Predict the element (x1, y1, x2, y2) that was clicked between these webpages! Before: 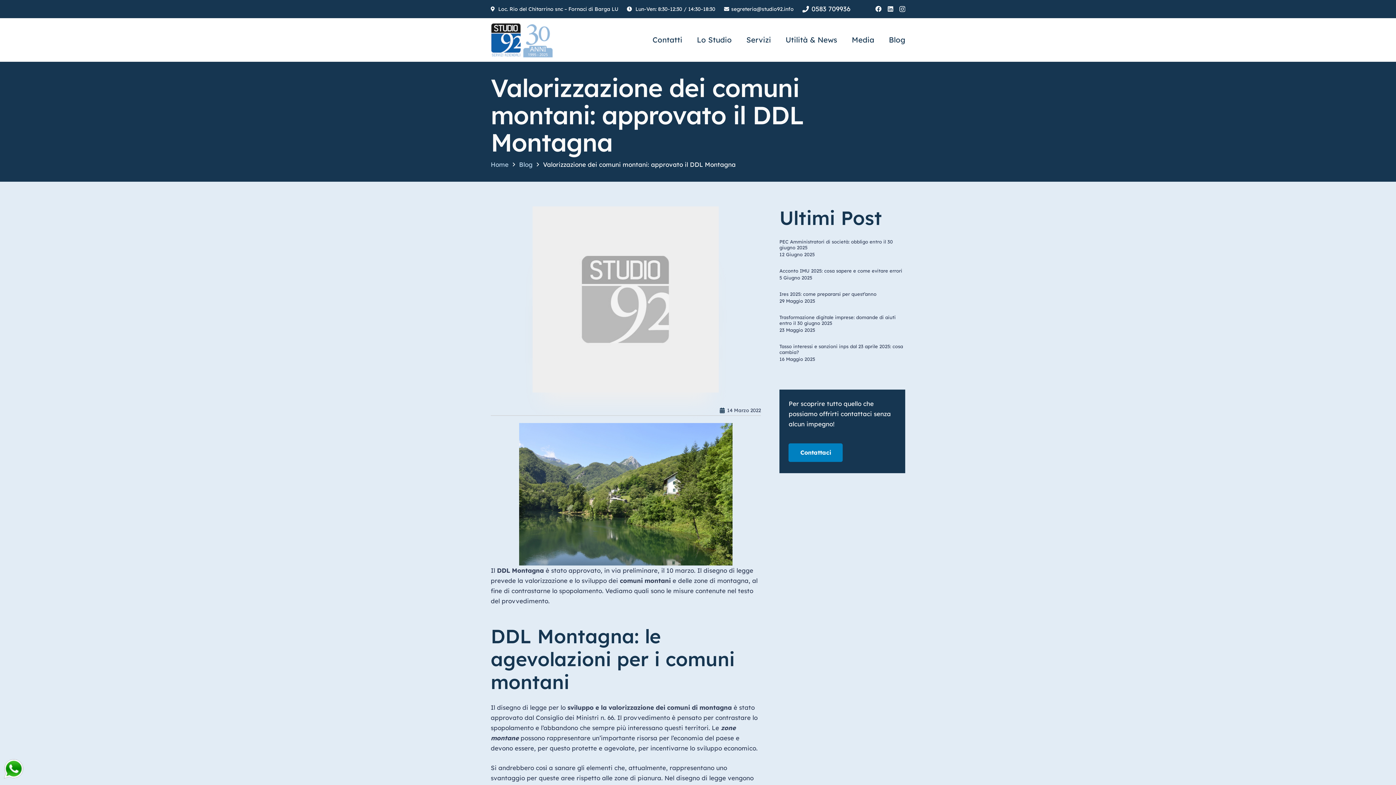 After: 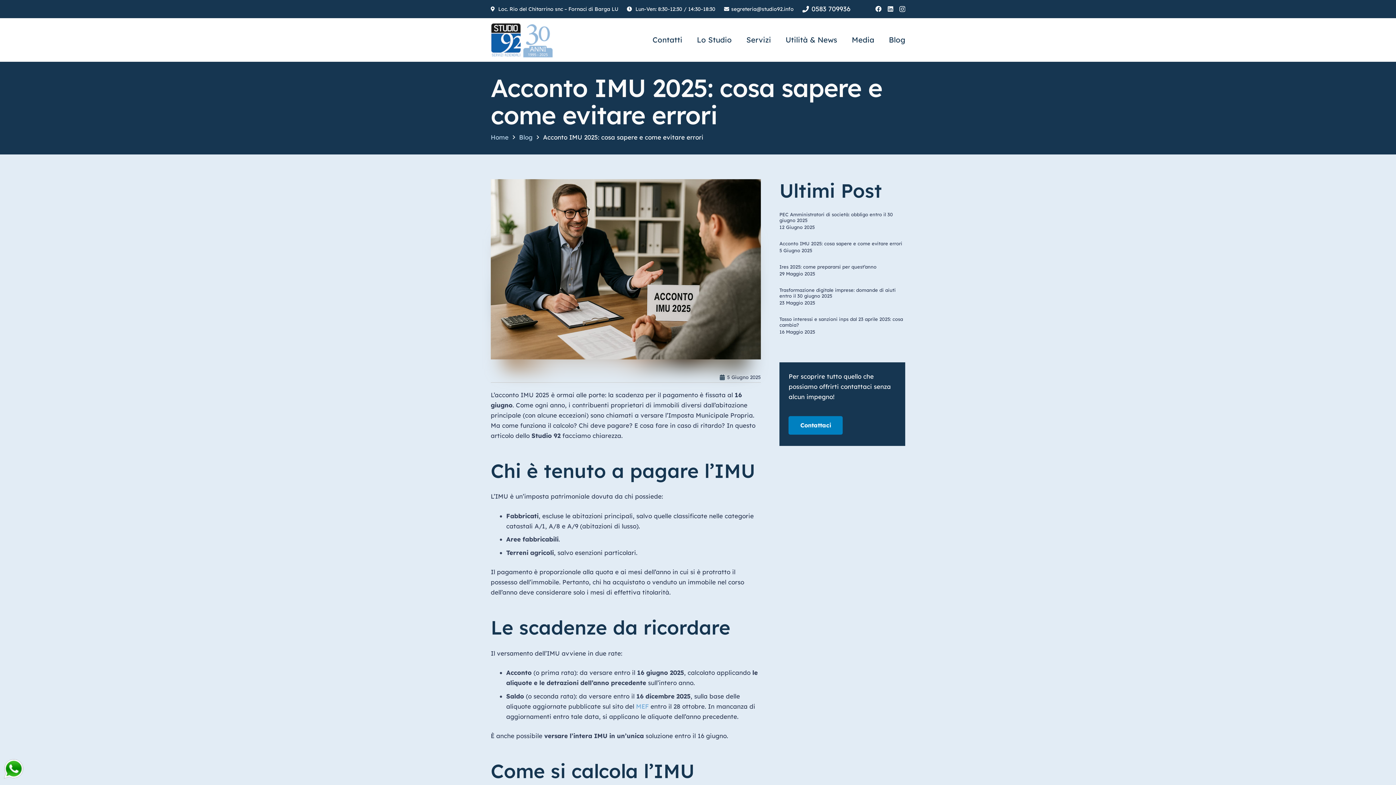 Action: label: Acconto IMU 2025: cosa sapere e come evitare errori bbox: (779, 267, 902, 273)